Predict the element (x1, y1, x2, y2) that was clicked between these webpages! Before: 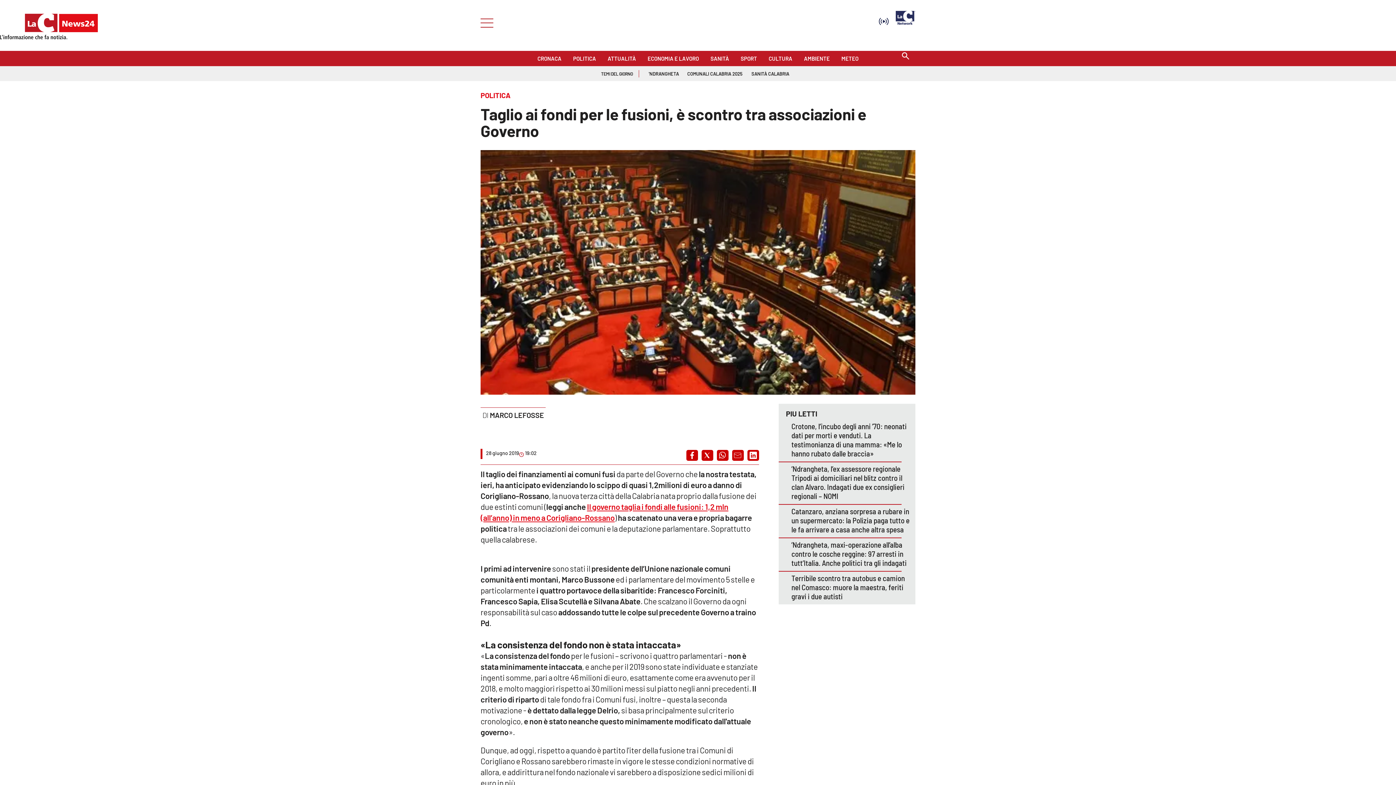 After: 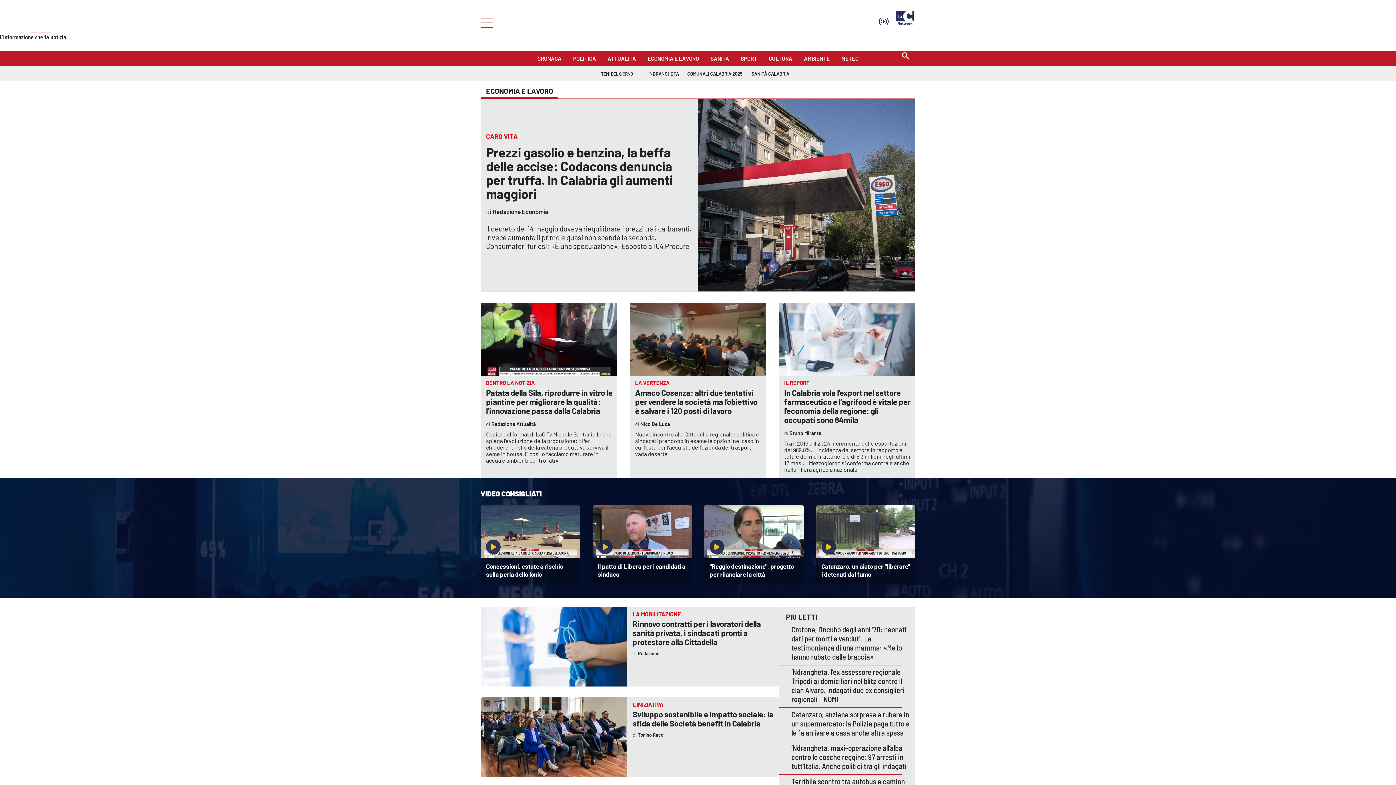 Action: bbox: (647, 52, 699, 60) label: ECONOMIA E LAVORO